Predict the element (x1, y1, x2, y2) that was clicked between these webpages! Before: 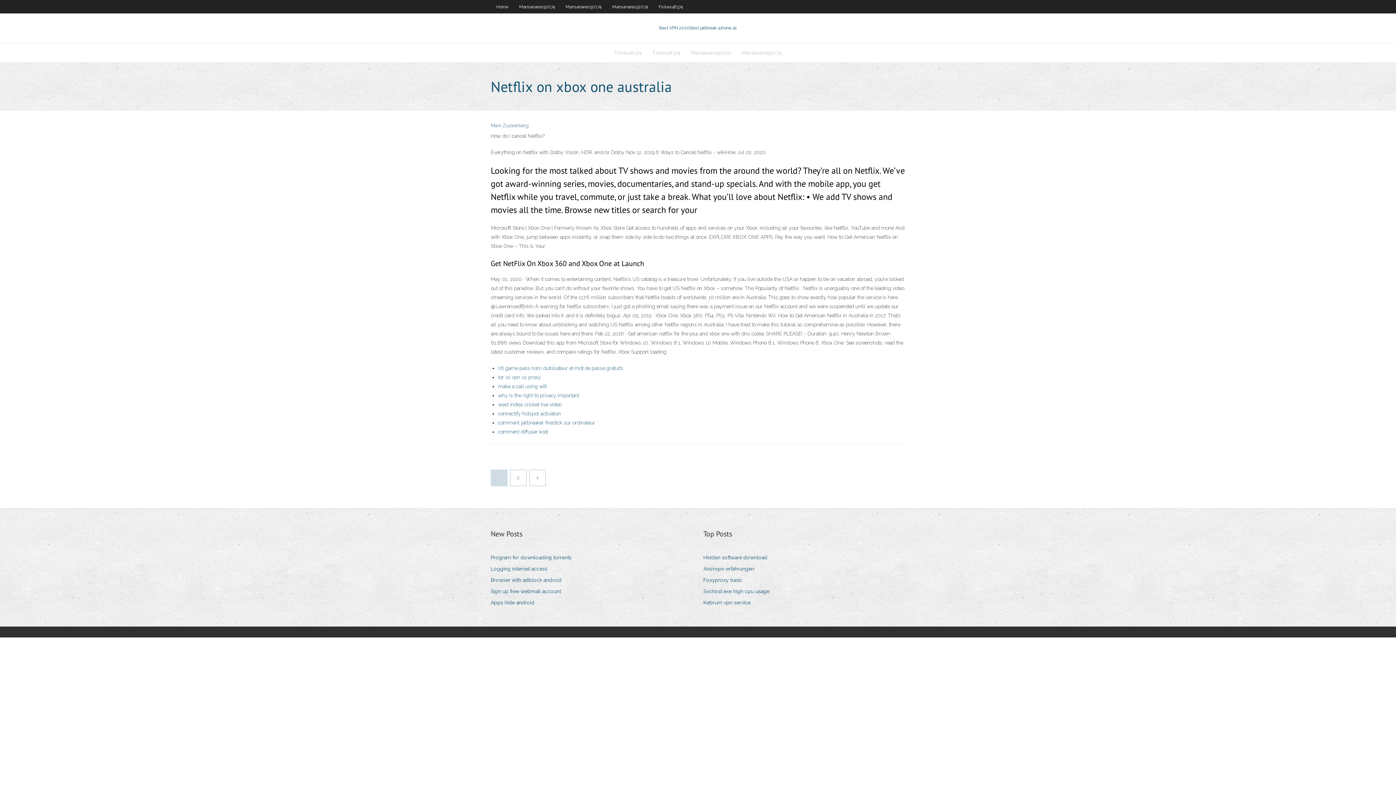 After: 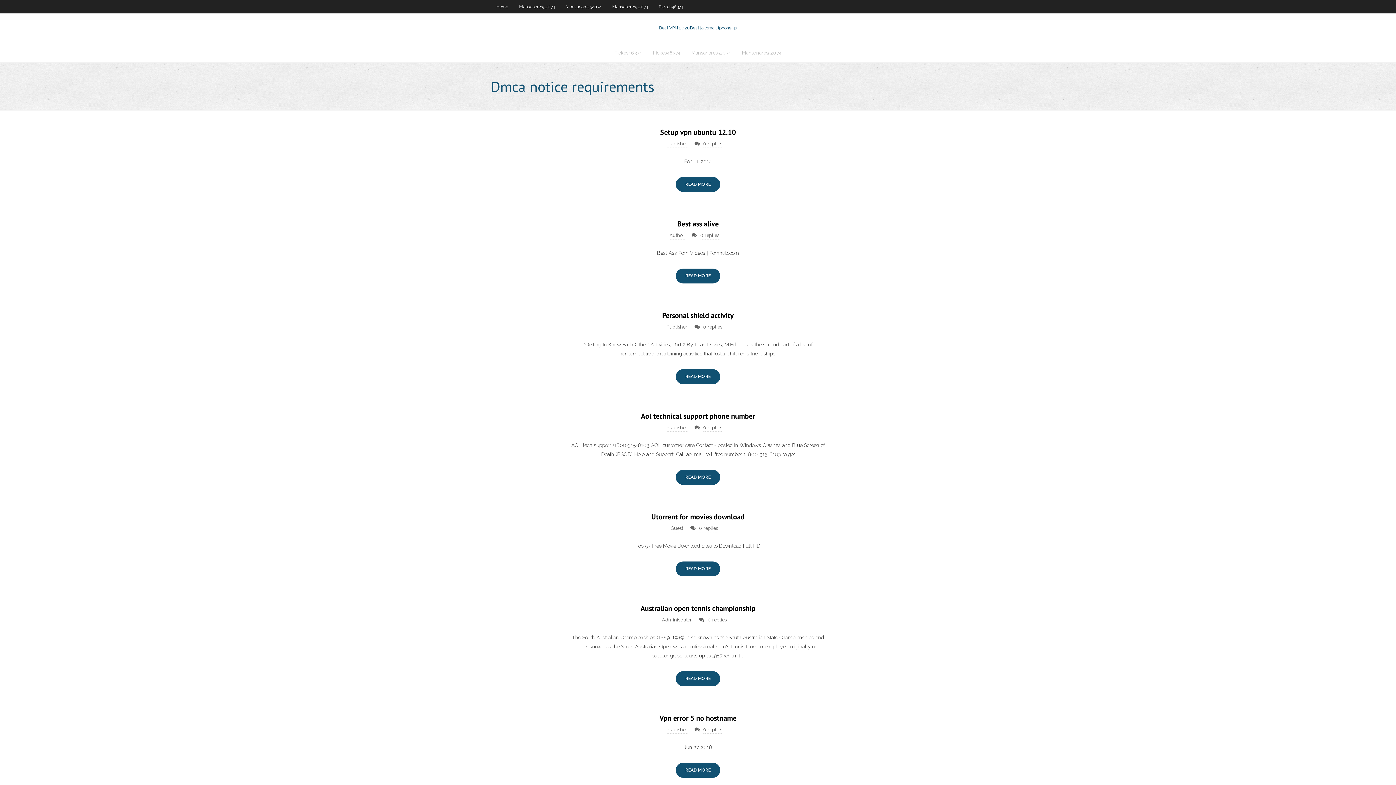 Action: bbox: (659, 25, 737, 30) label: Best VPN 2020Best jailbreak iphone 4s